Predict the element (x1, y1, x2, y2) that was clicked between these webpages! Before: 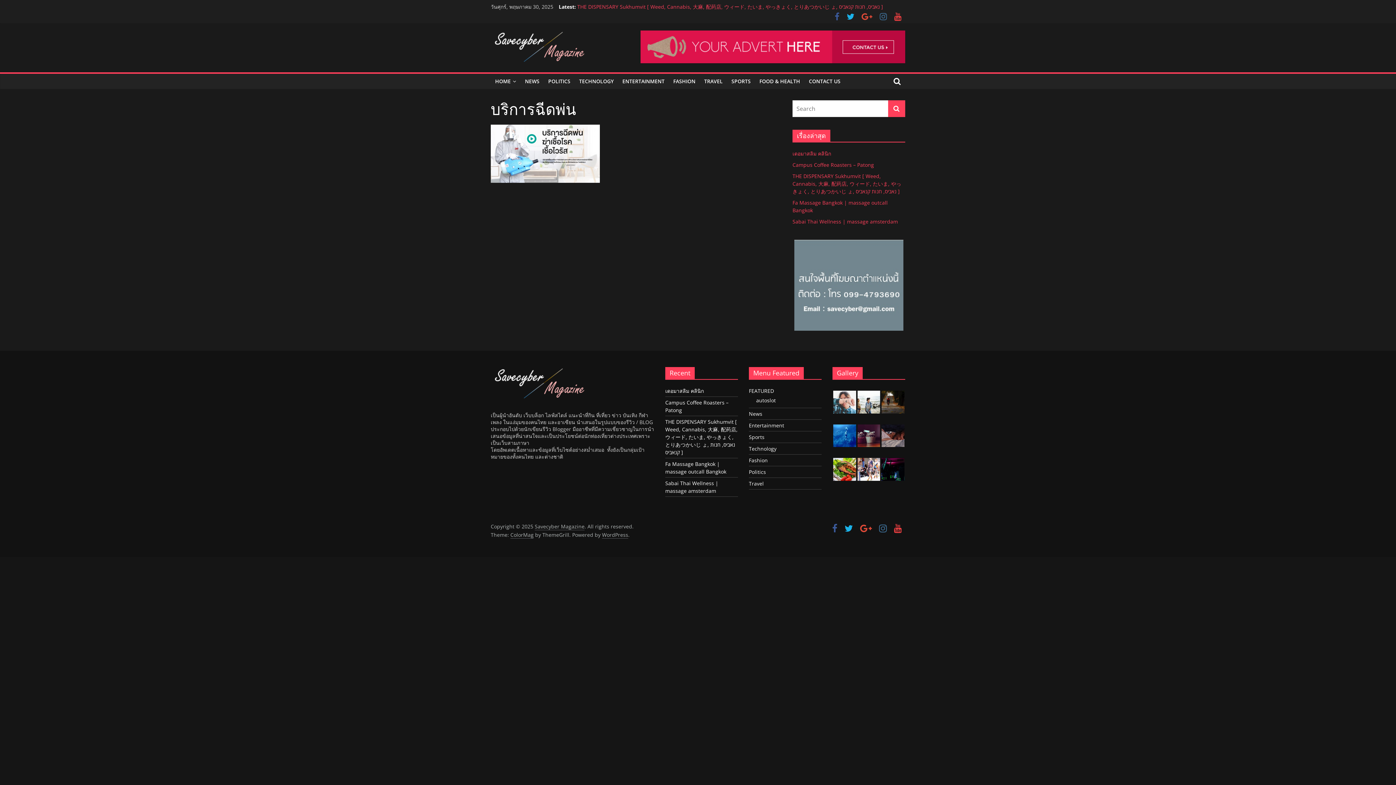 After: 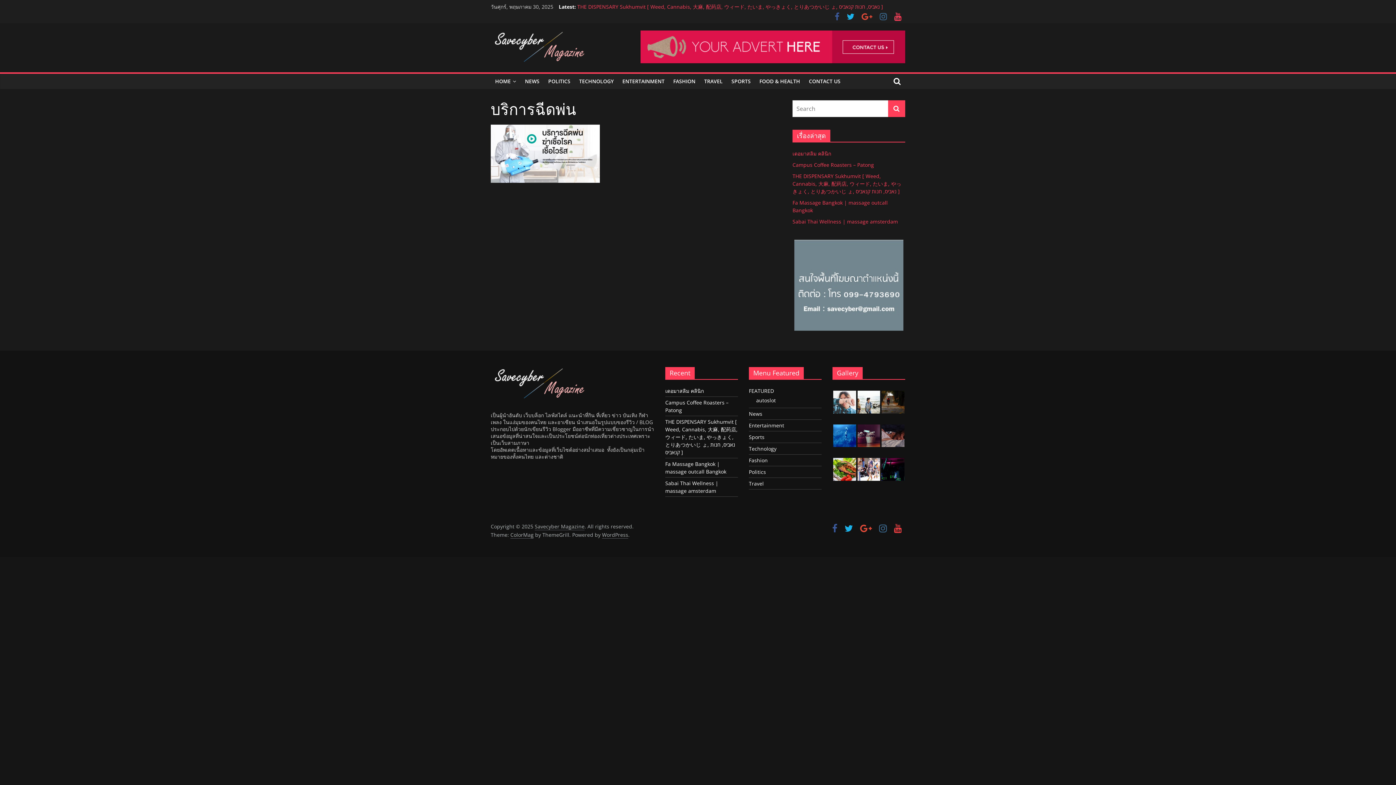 Action: bbox: (890, 14, 905, 21)